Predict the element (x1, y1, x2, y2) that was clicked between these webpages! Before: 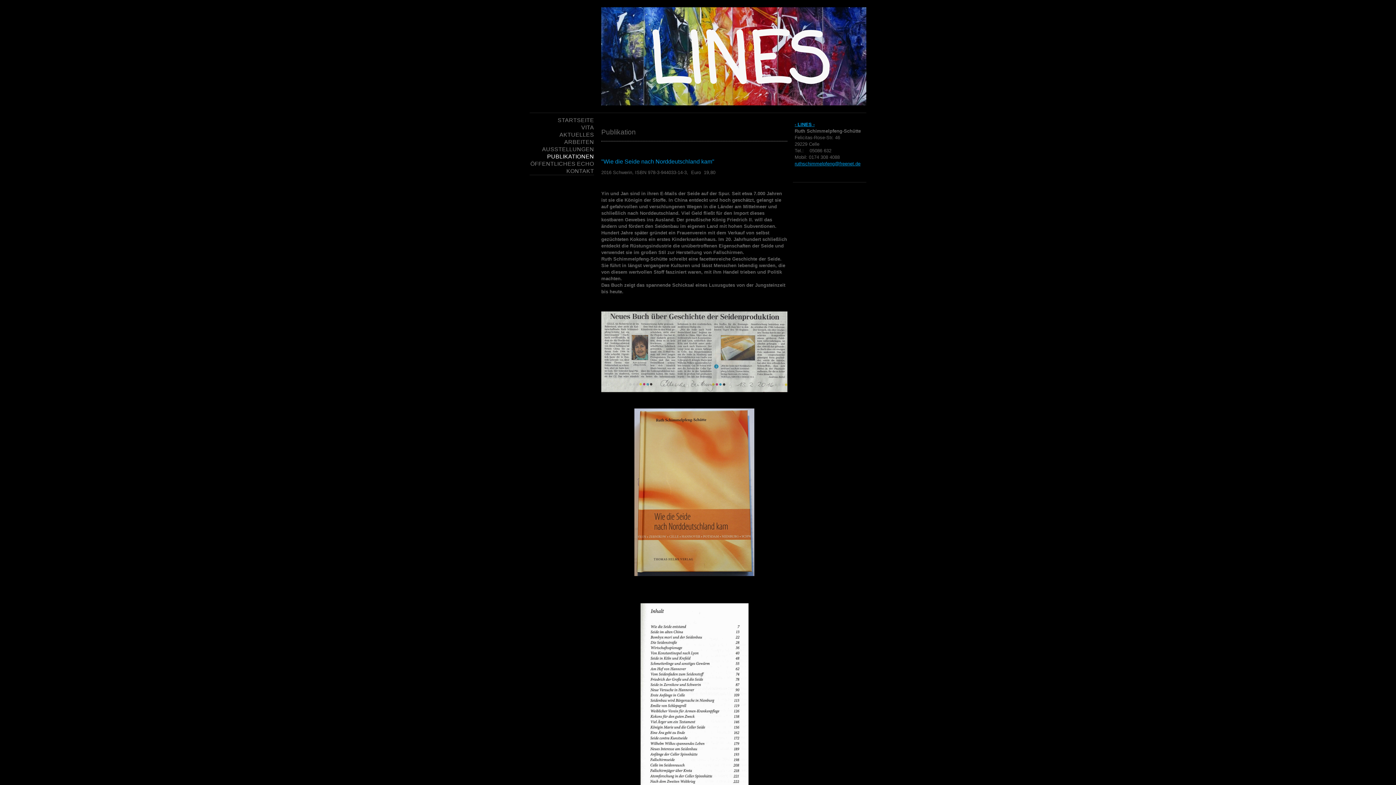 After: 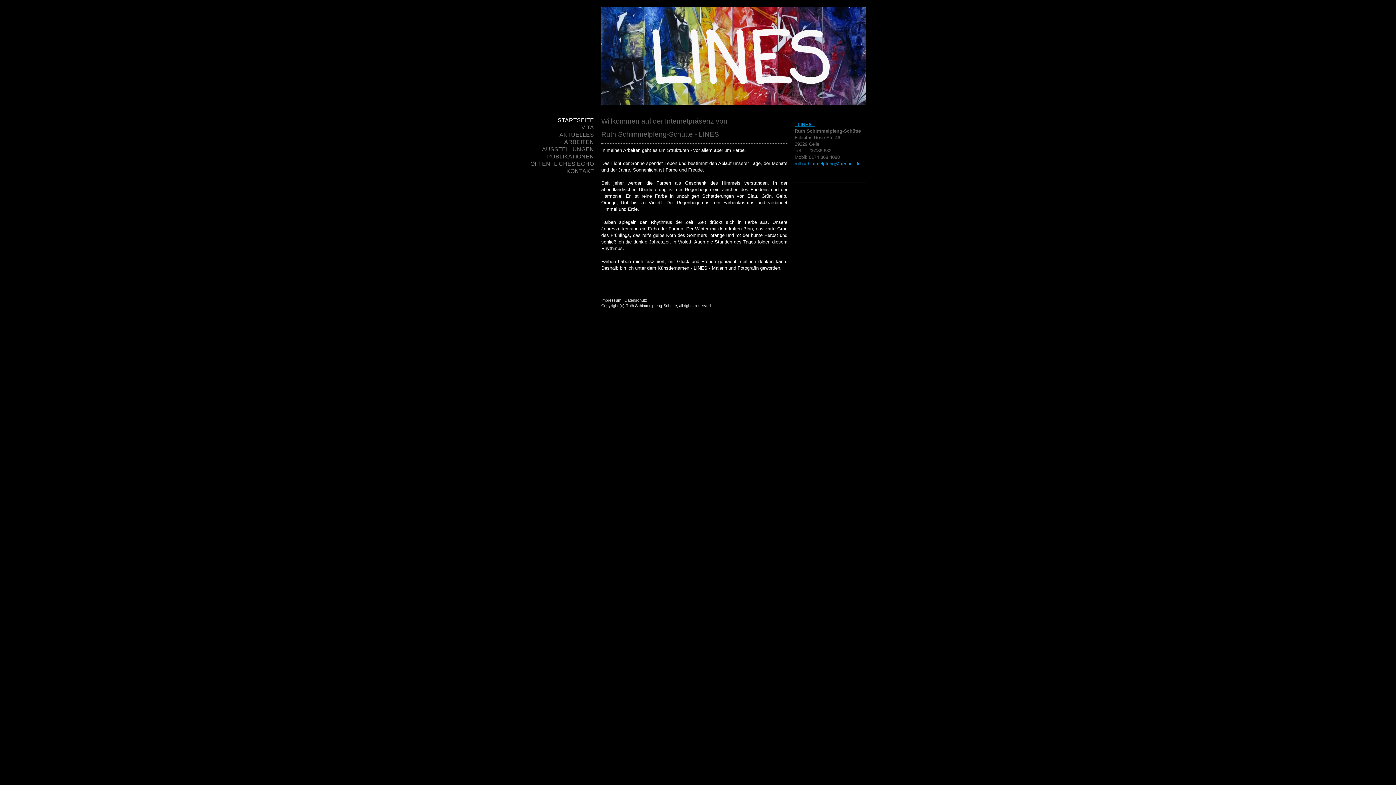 Action: label: LINES bbox: (601, 7, 866, 105)